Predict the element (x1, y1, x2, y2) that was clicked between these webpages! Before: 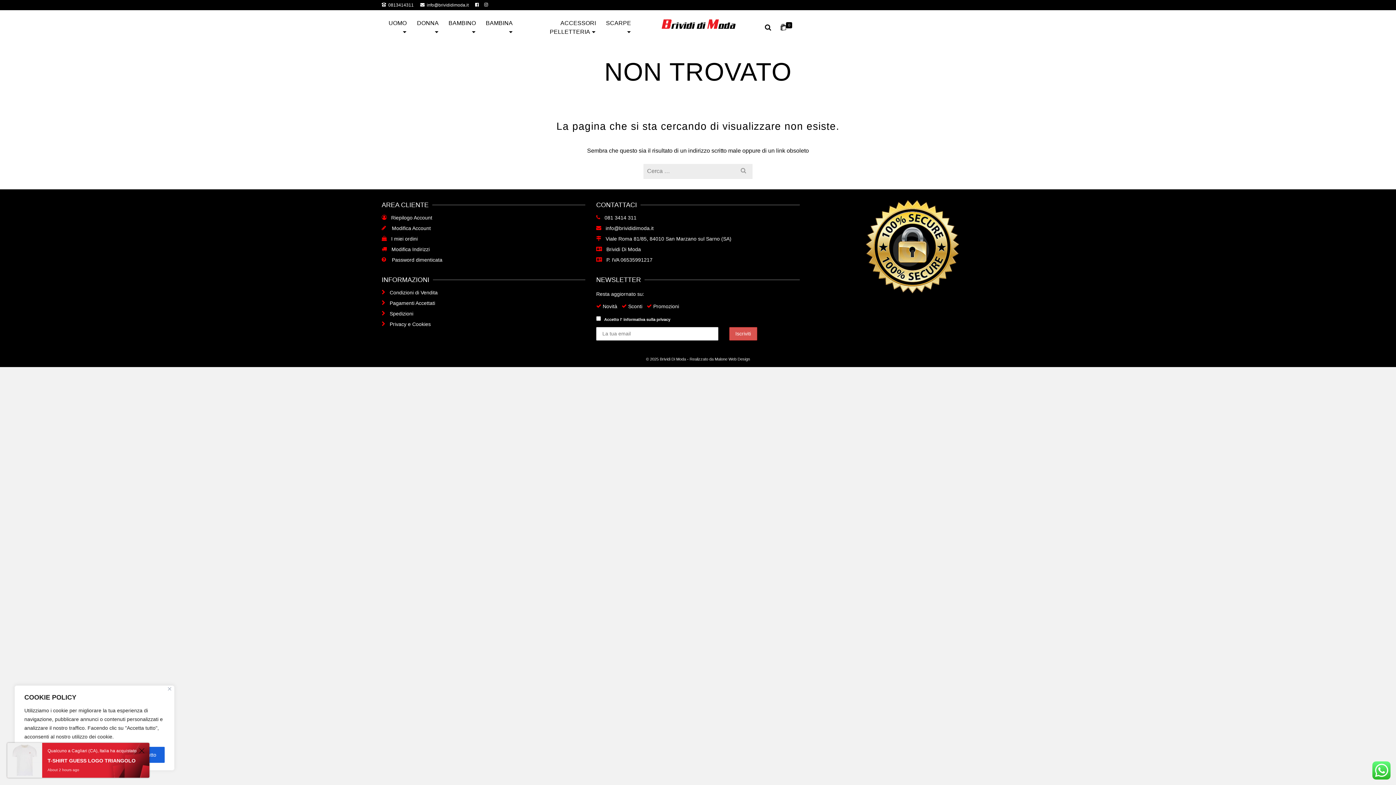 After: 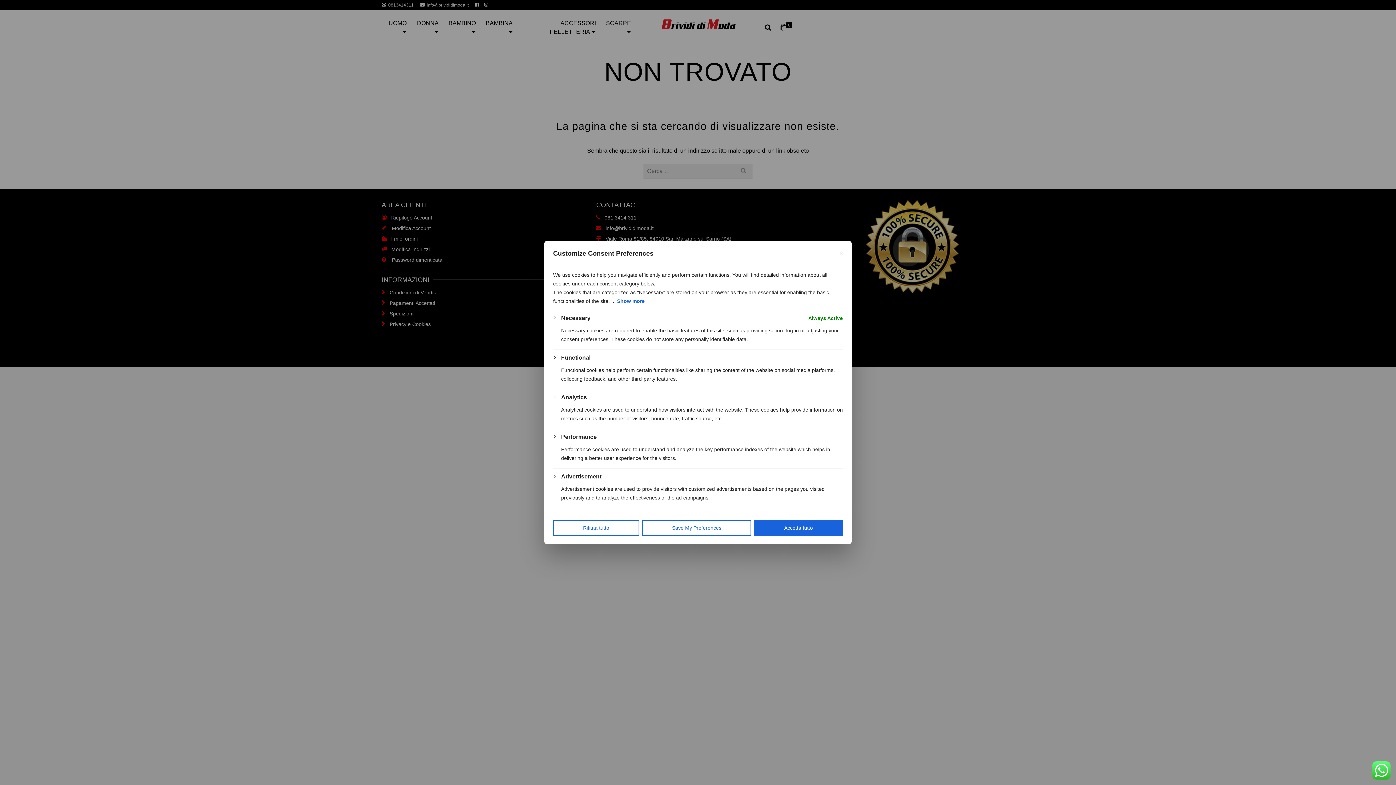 Action: label: Personalizza bbox: (24, 747, 70, 763)